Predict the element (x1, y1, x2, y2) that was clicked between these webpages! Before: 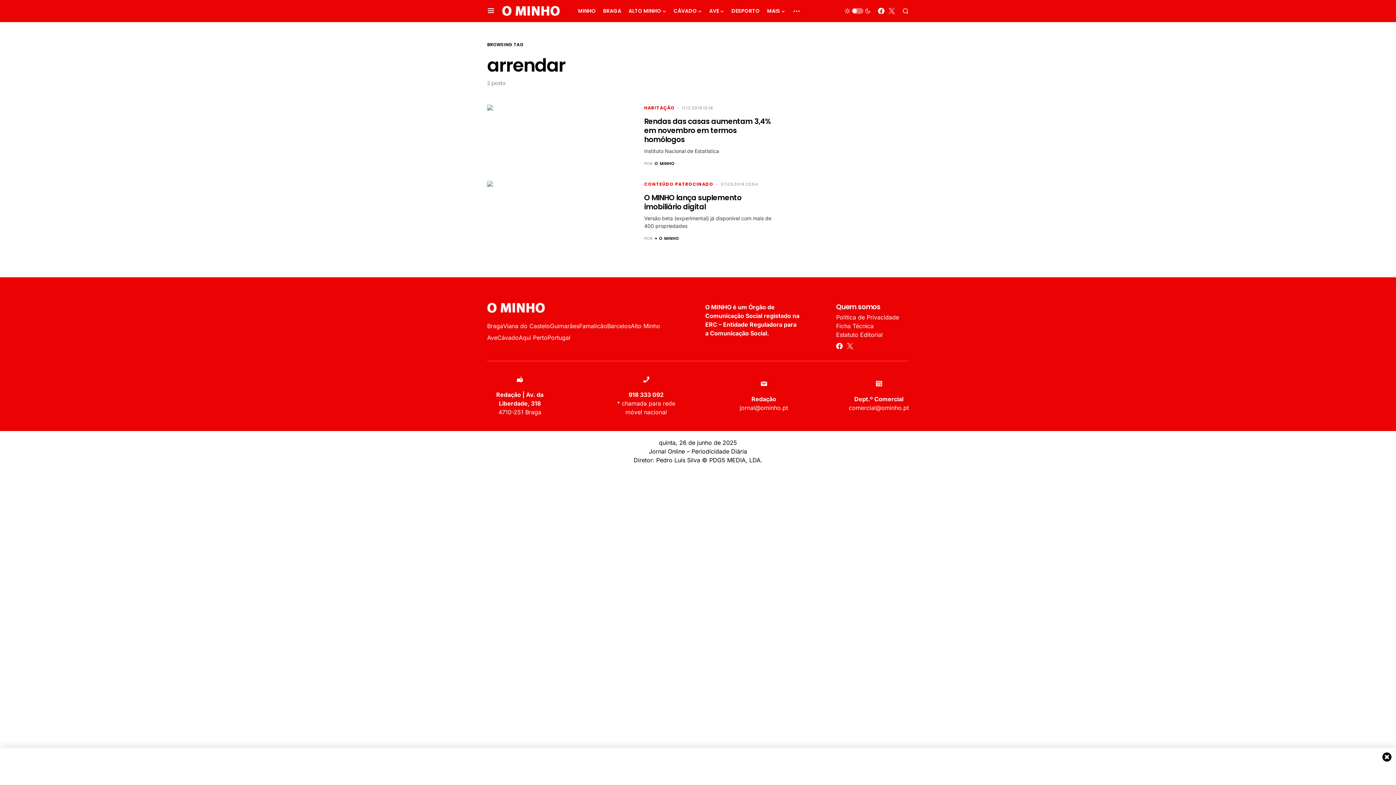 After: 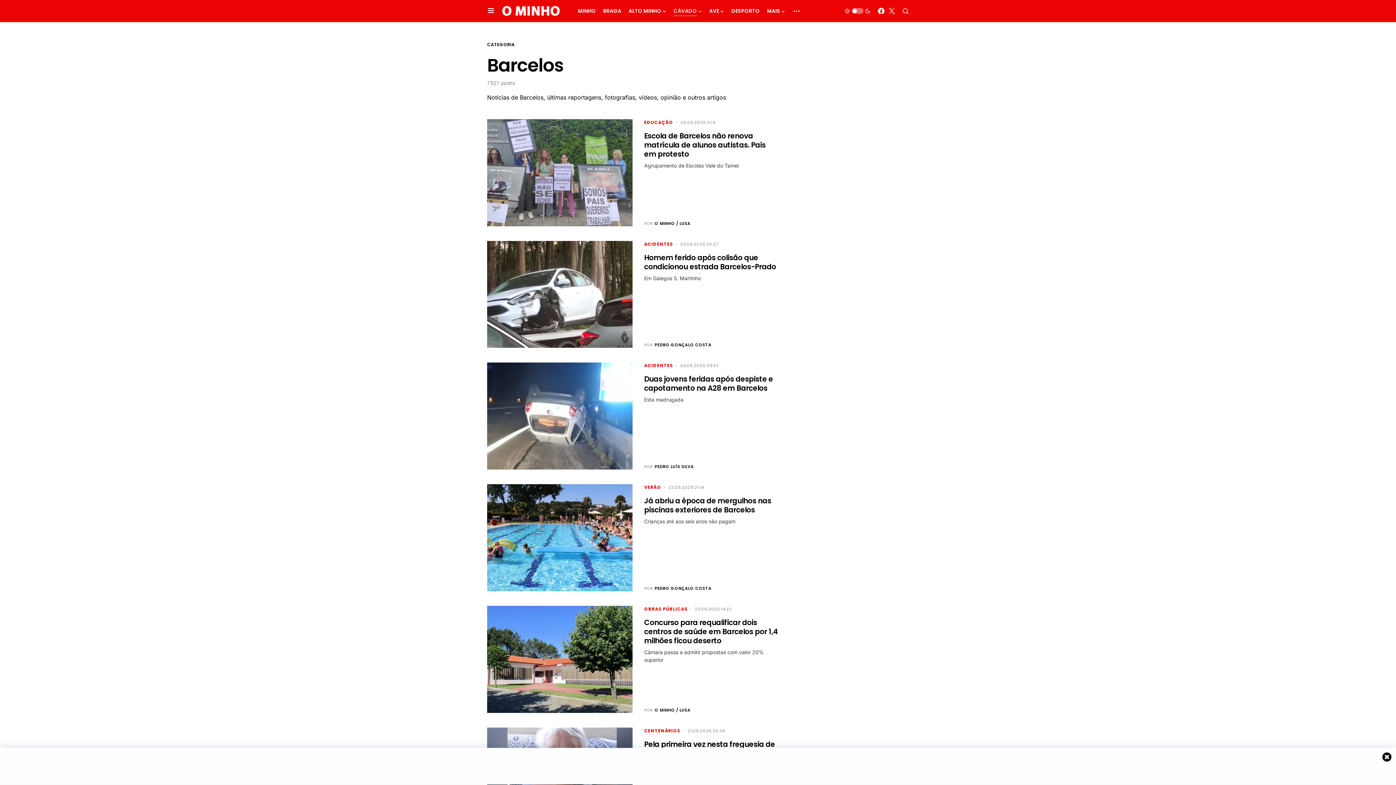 Action: label: Barcelos bbox: (607, 321, 630, 330)